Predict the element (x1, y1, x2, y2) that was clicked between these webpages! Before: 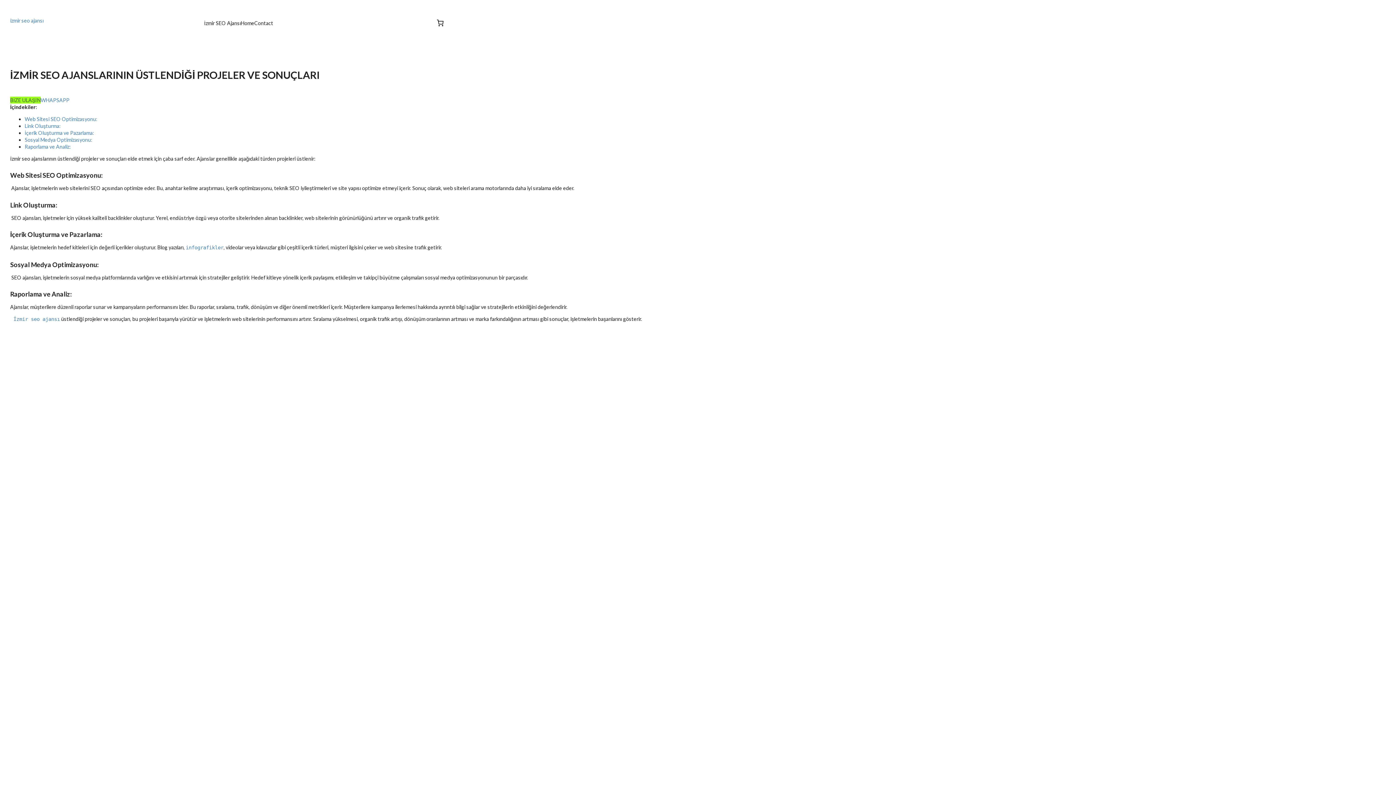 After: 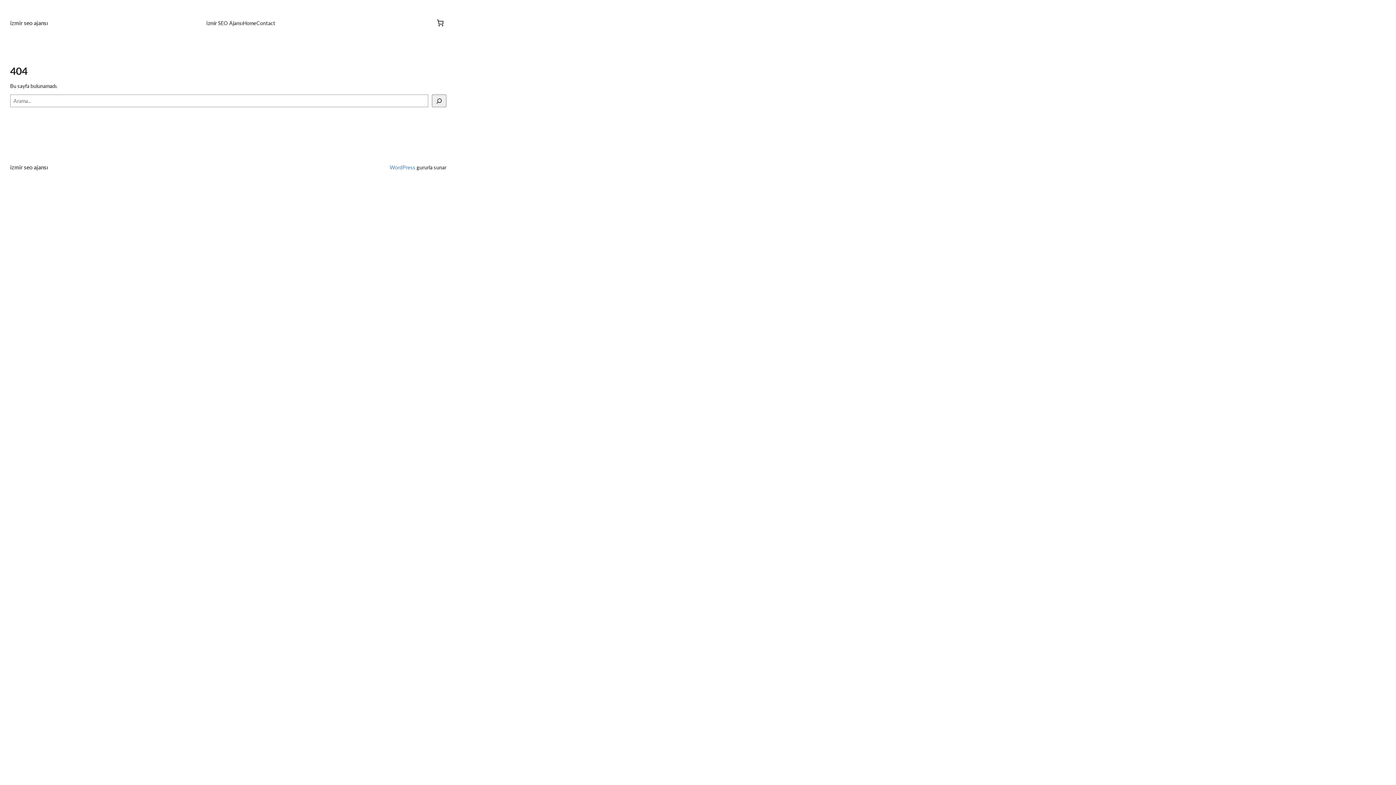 Action: label: Contact bbox: (254, 19, 273, 26)